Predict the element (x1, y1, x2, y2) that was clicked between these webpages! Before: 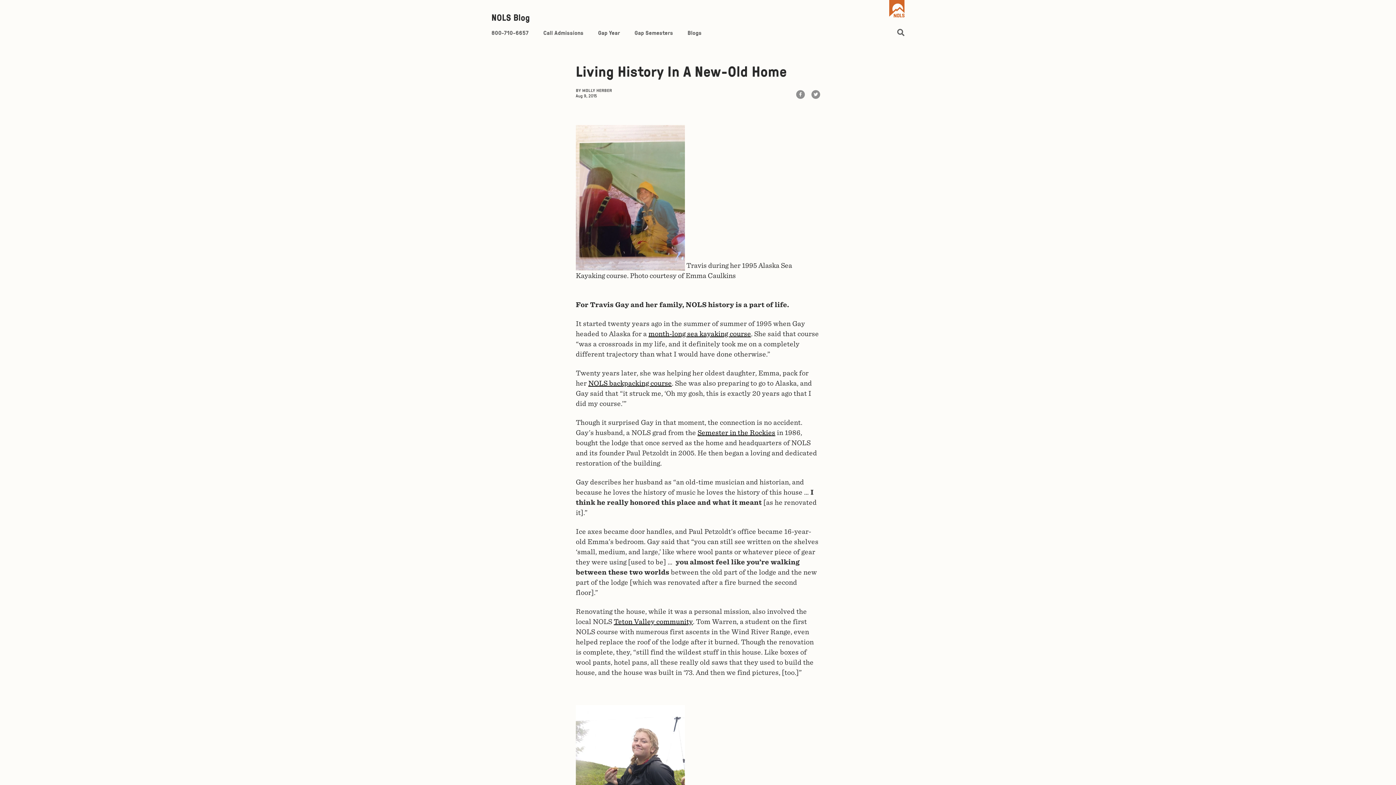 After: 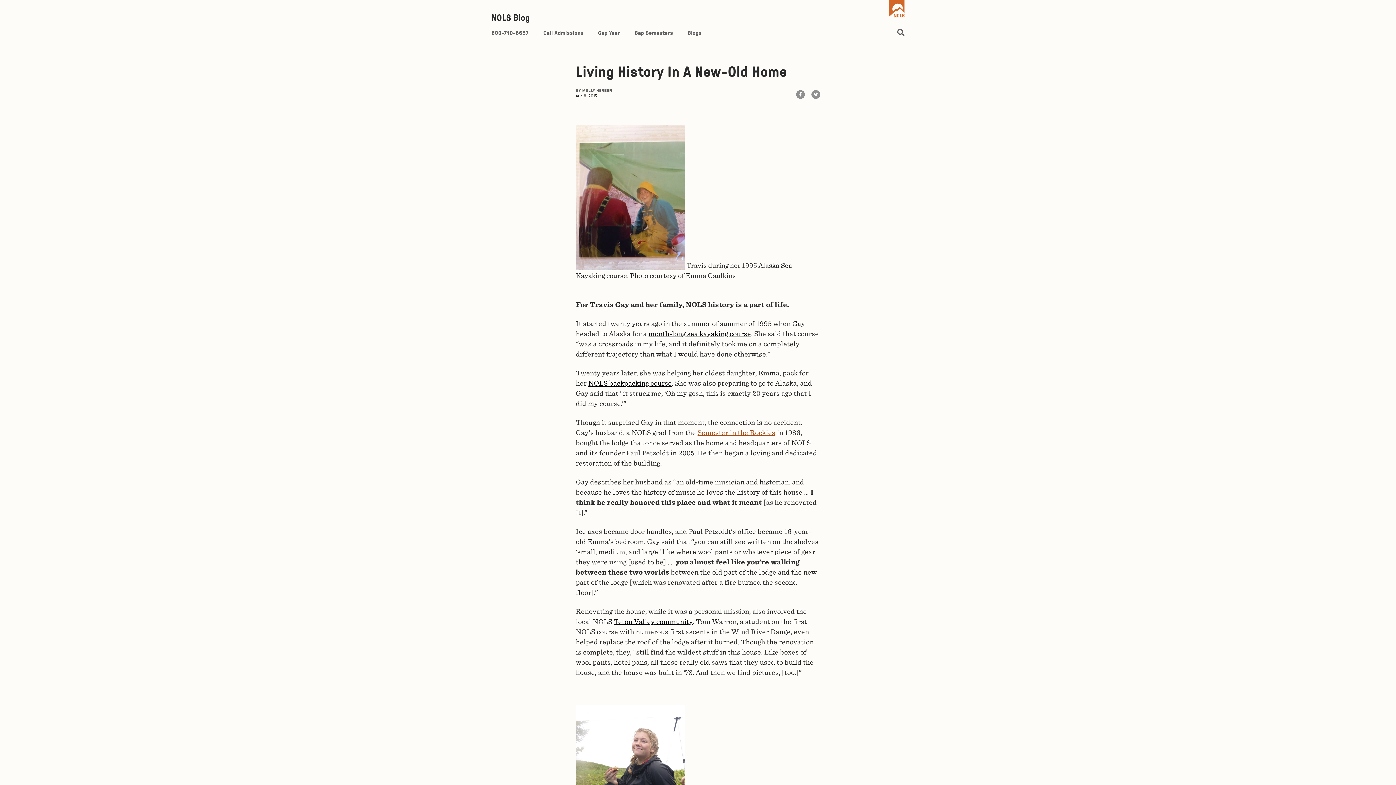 Action: bbox: (697, 428, 775, 437) label: Semester in the Rockies